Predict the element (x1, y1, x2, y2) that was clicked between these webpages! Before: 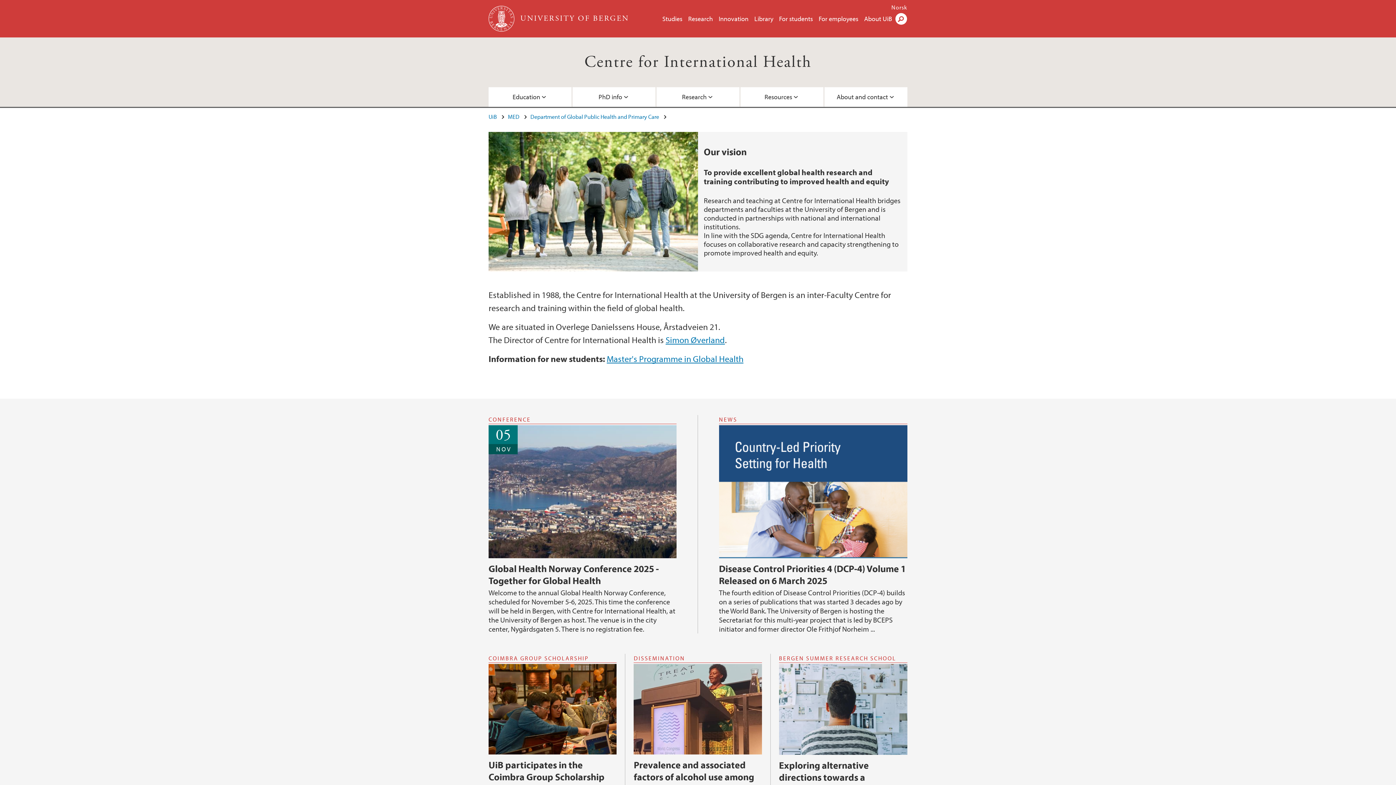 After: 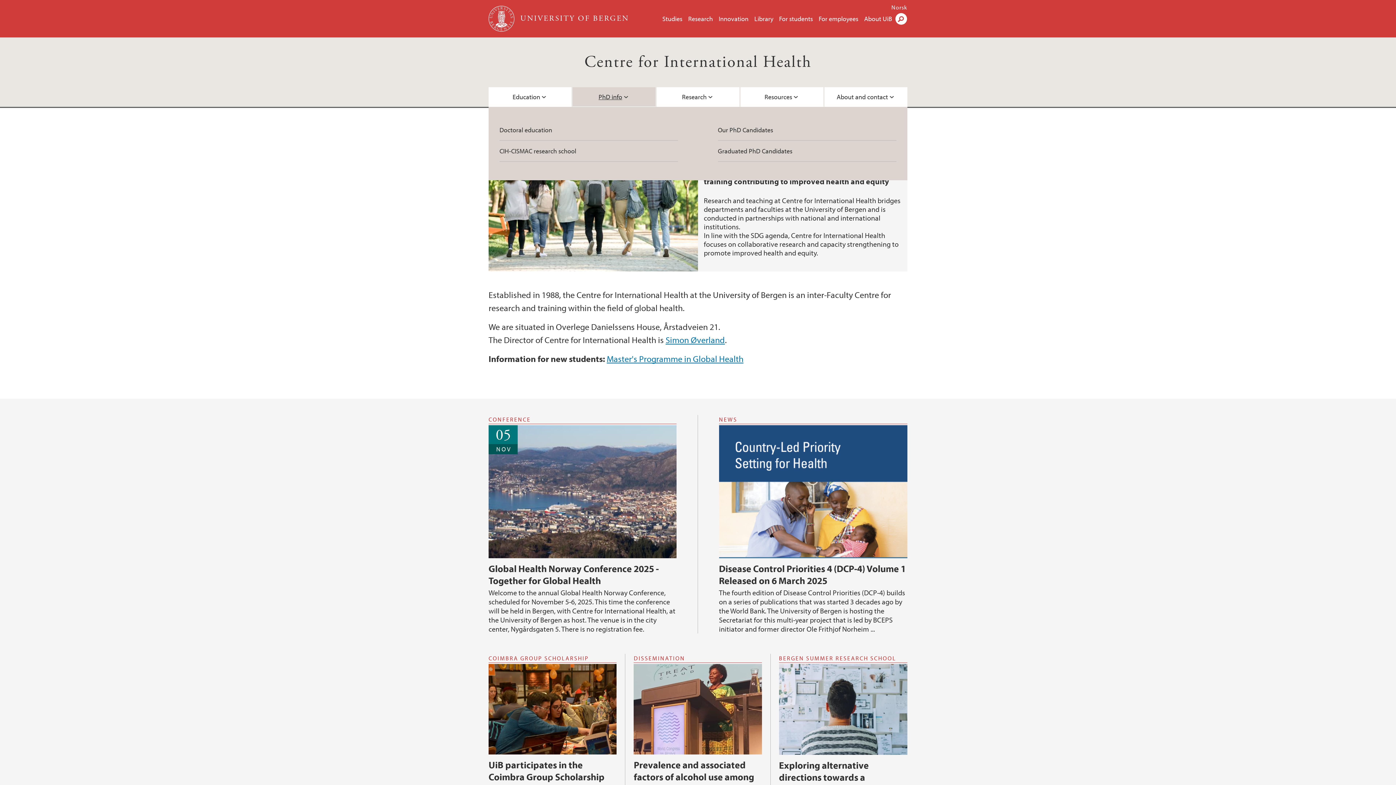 Action: label: PhD info bbox: (572, 87, 655, 106)